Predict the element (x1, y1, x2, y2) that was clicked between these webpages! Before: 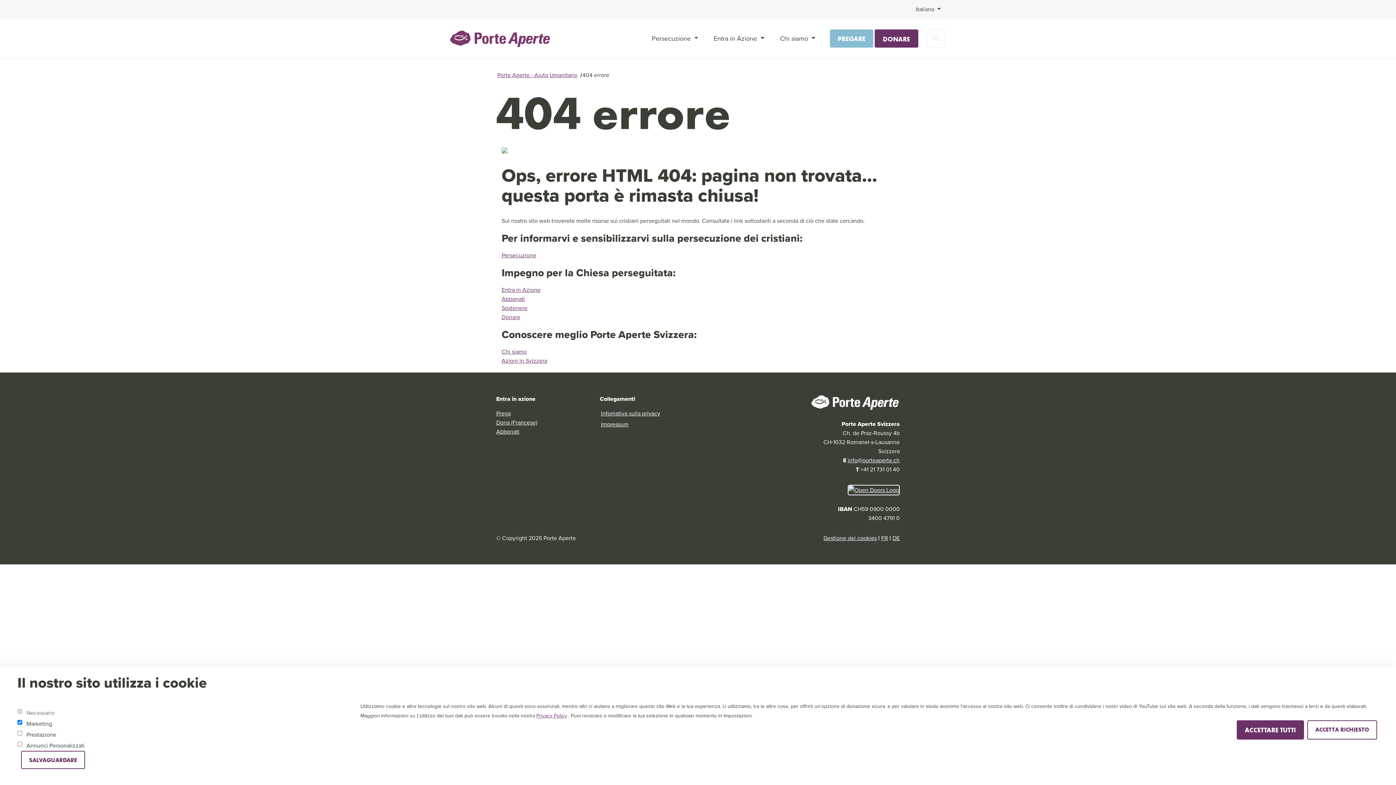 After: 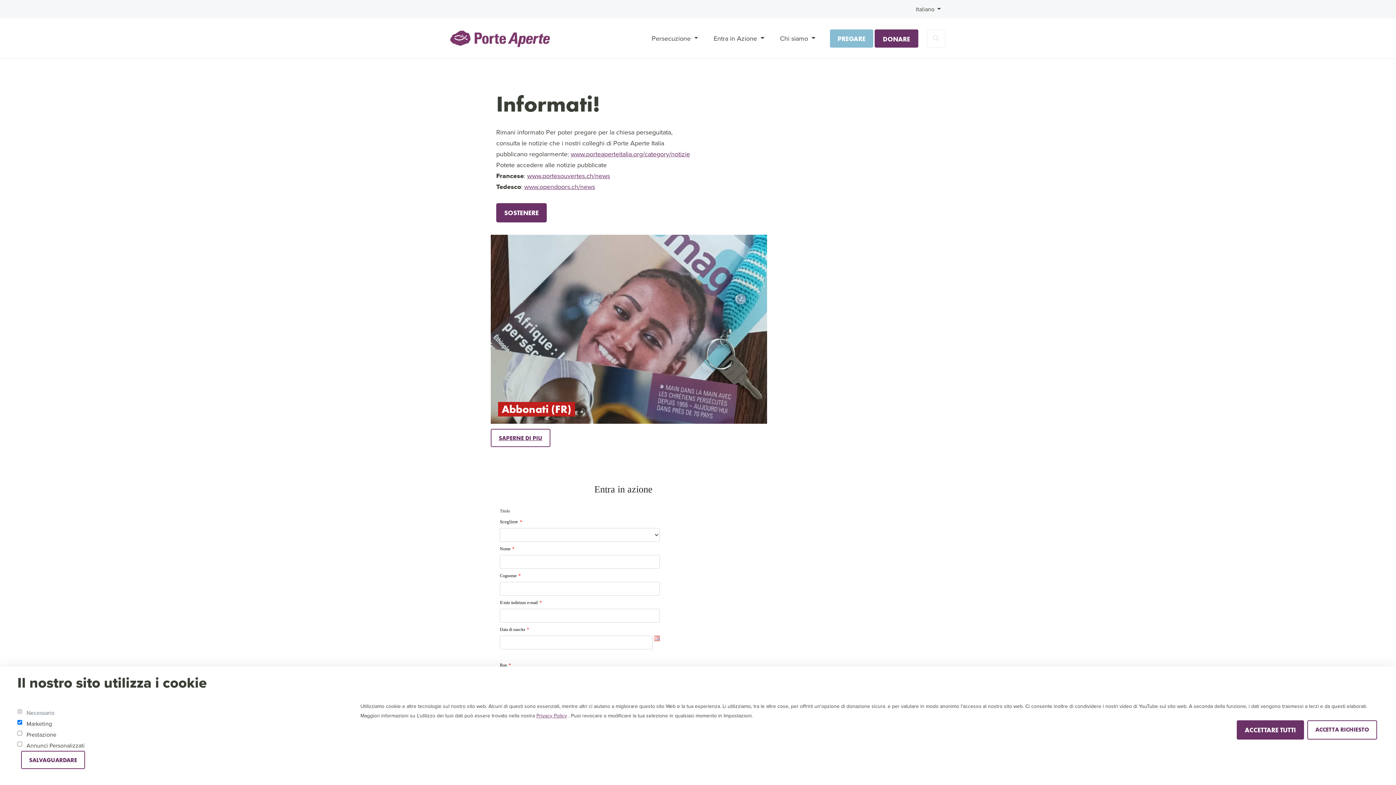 Action: label: Abbonati bbox: (501, 294, 525, 303)